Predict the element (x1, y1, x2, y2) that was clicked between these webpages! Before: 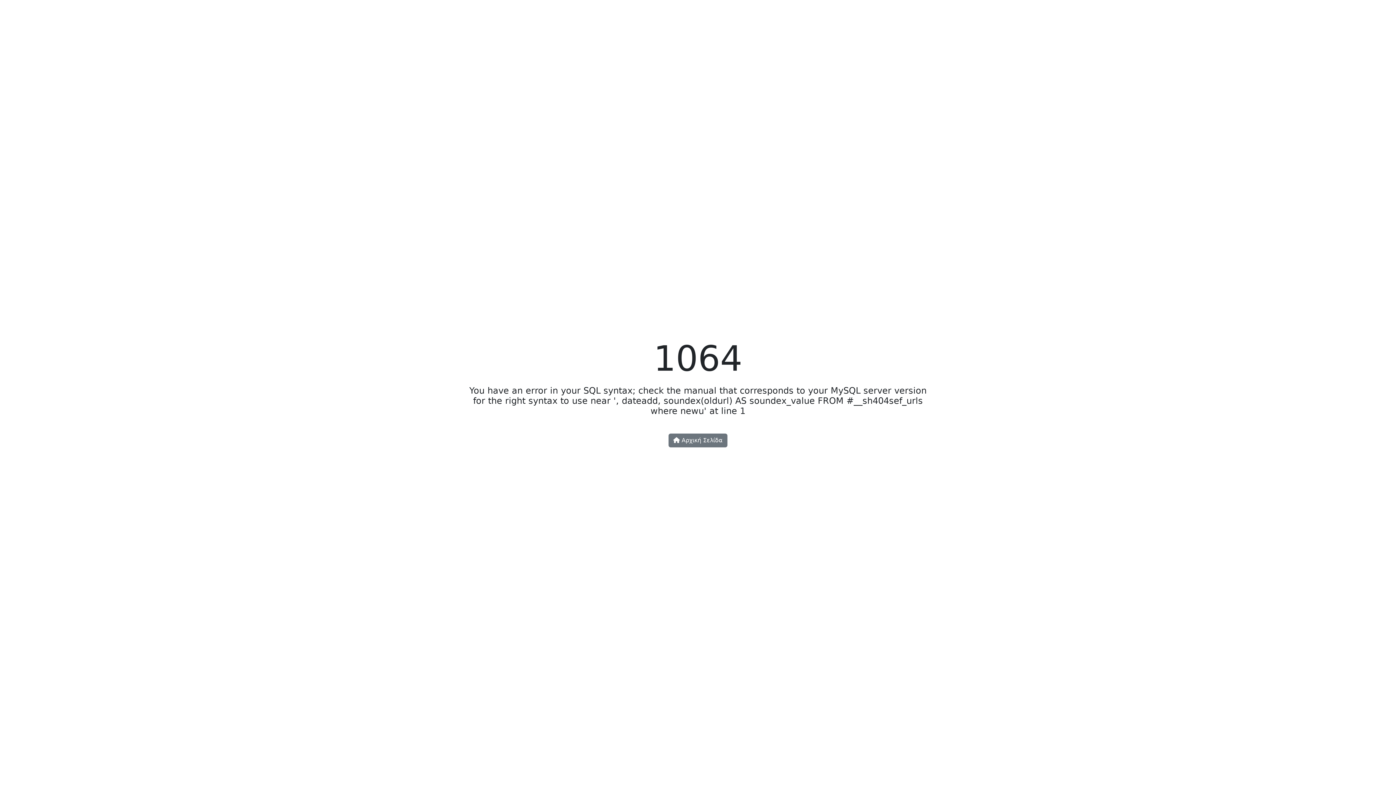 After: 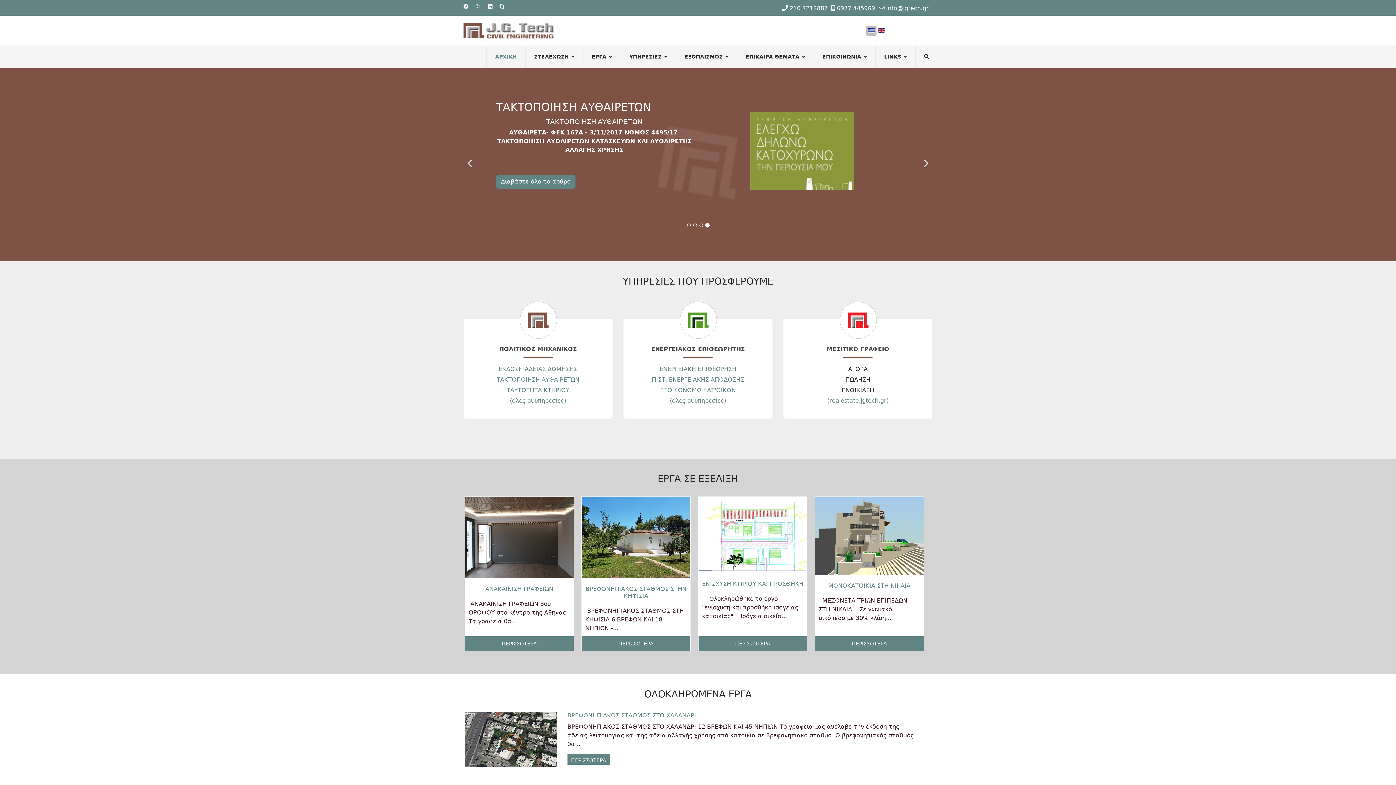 Action: label:  Αρχική Σελίδα bbox: (668, 433, 727, 447)